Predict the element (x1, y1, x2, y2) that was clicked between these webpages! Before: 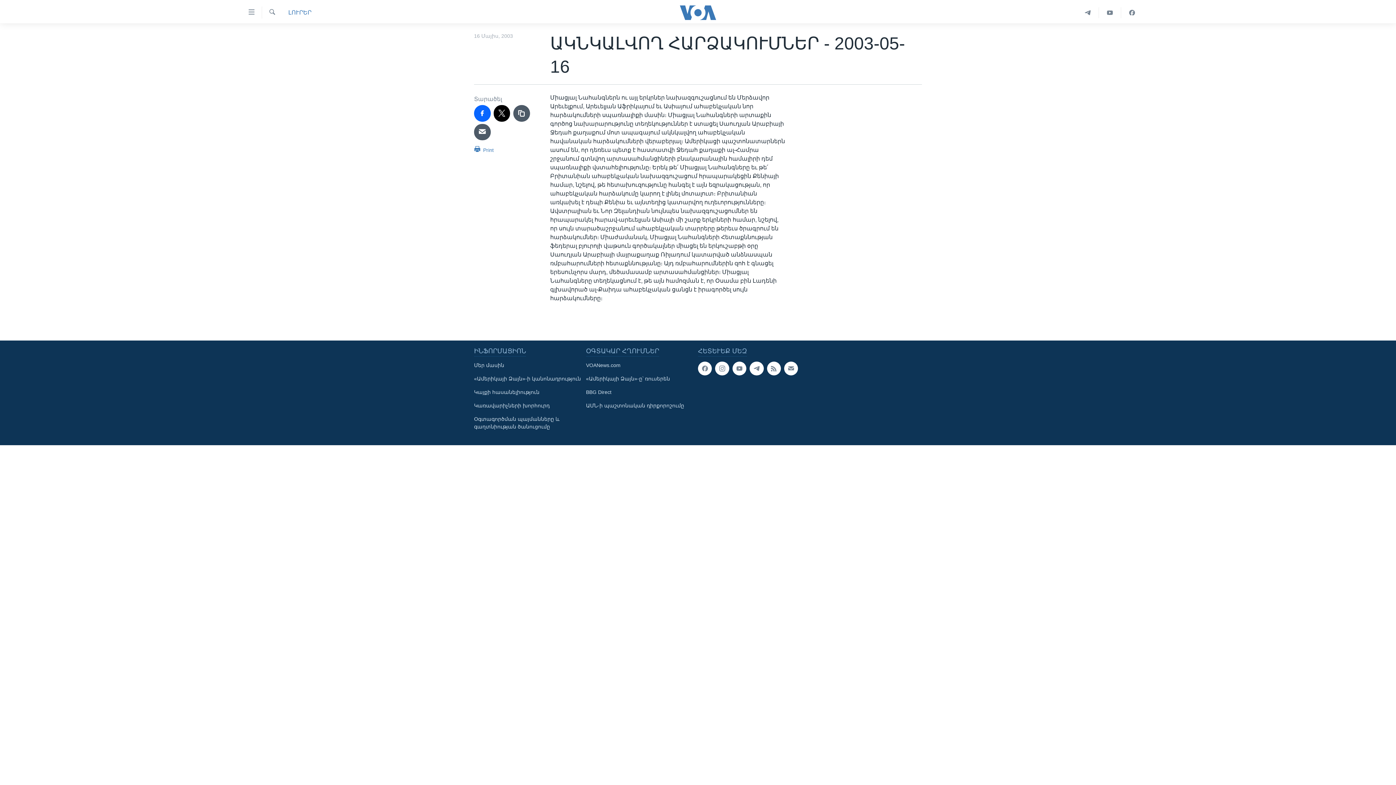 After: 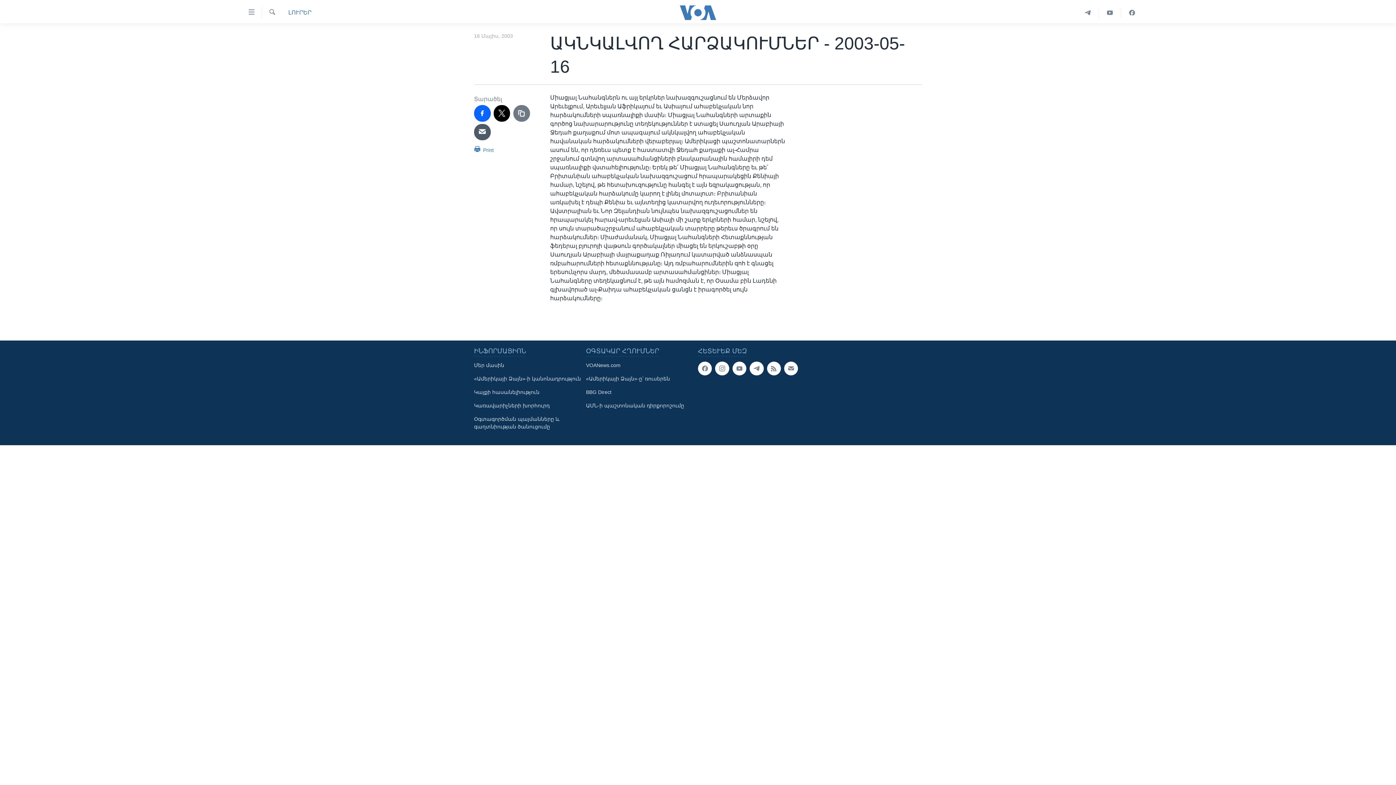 Action: bbox: (513, 105, 530, 121)